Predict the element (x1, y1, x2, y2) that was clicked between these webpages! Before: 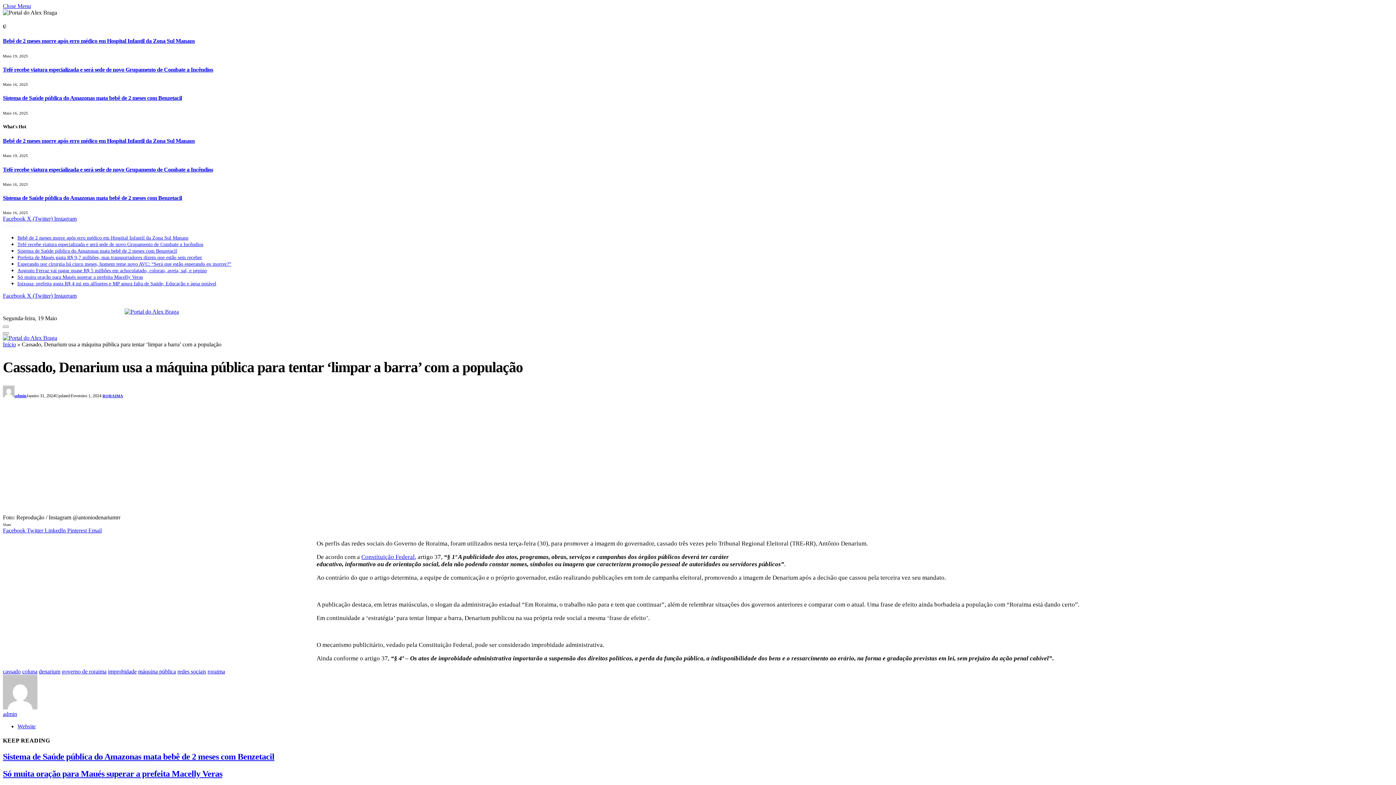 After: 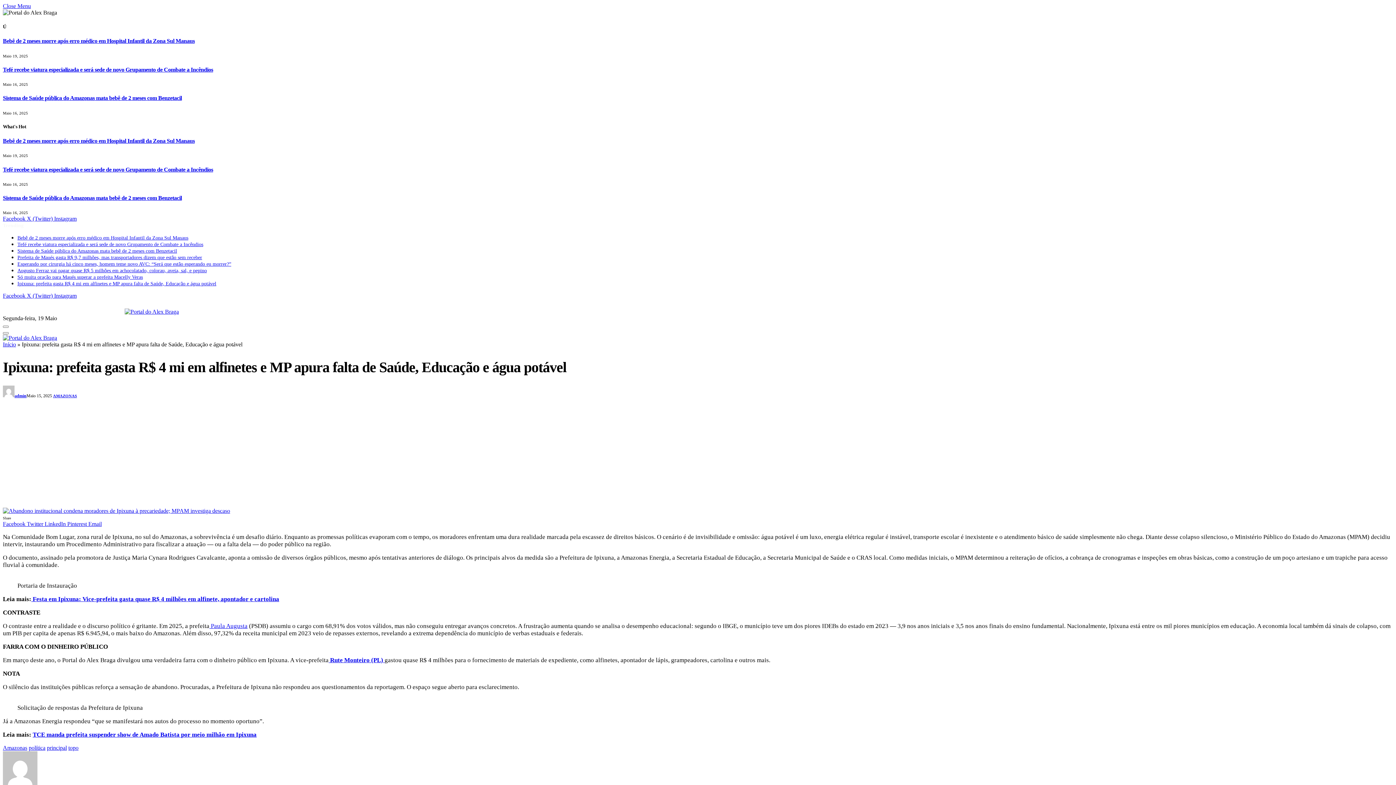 Action: label: Ipixuna: prefeita gasta R$ 4 mi em alfinetes e MP apura falta de Saúde, Educação e água potável bbox: (17, 281, 216, 286)